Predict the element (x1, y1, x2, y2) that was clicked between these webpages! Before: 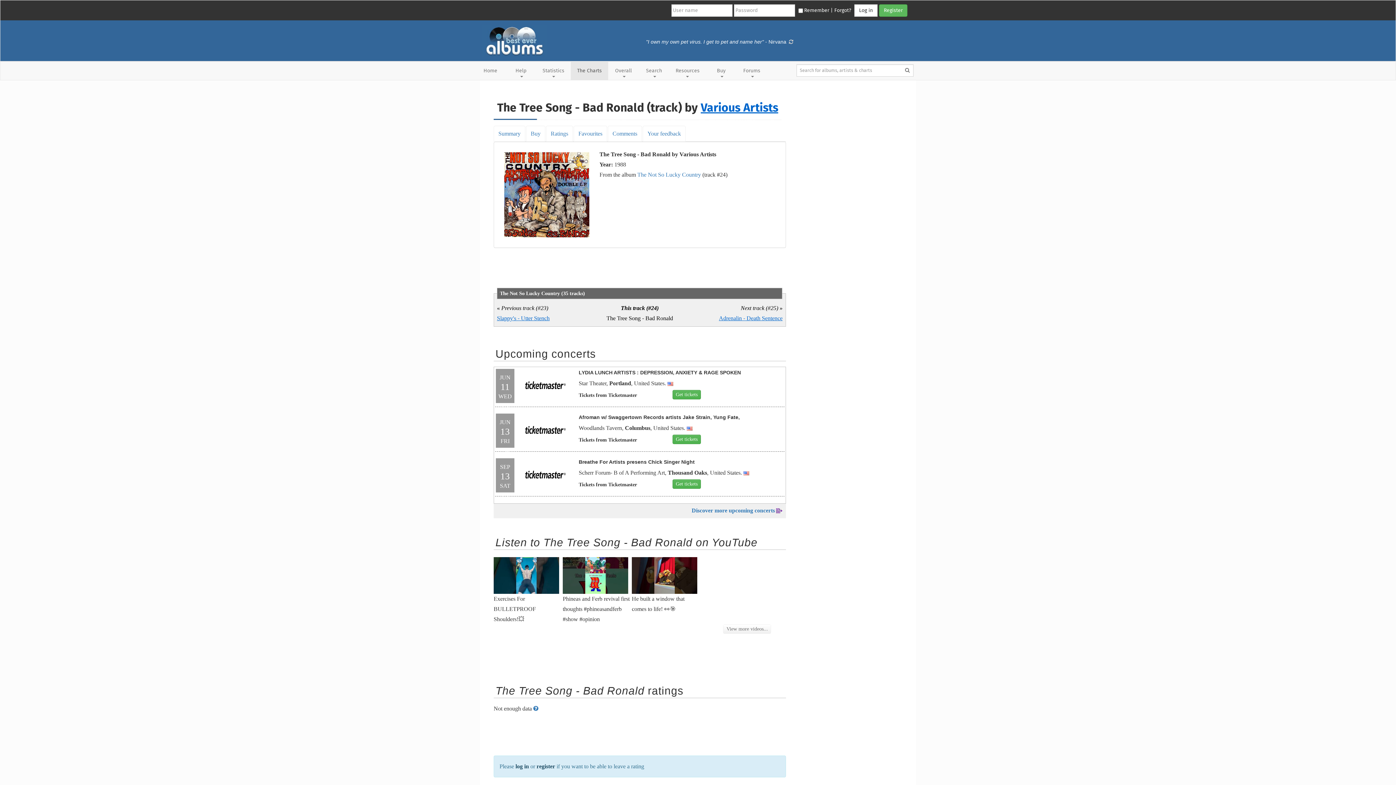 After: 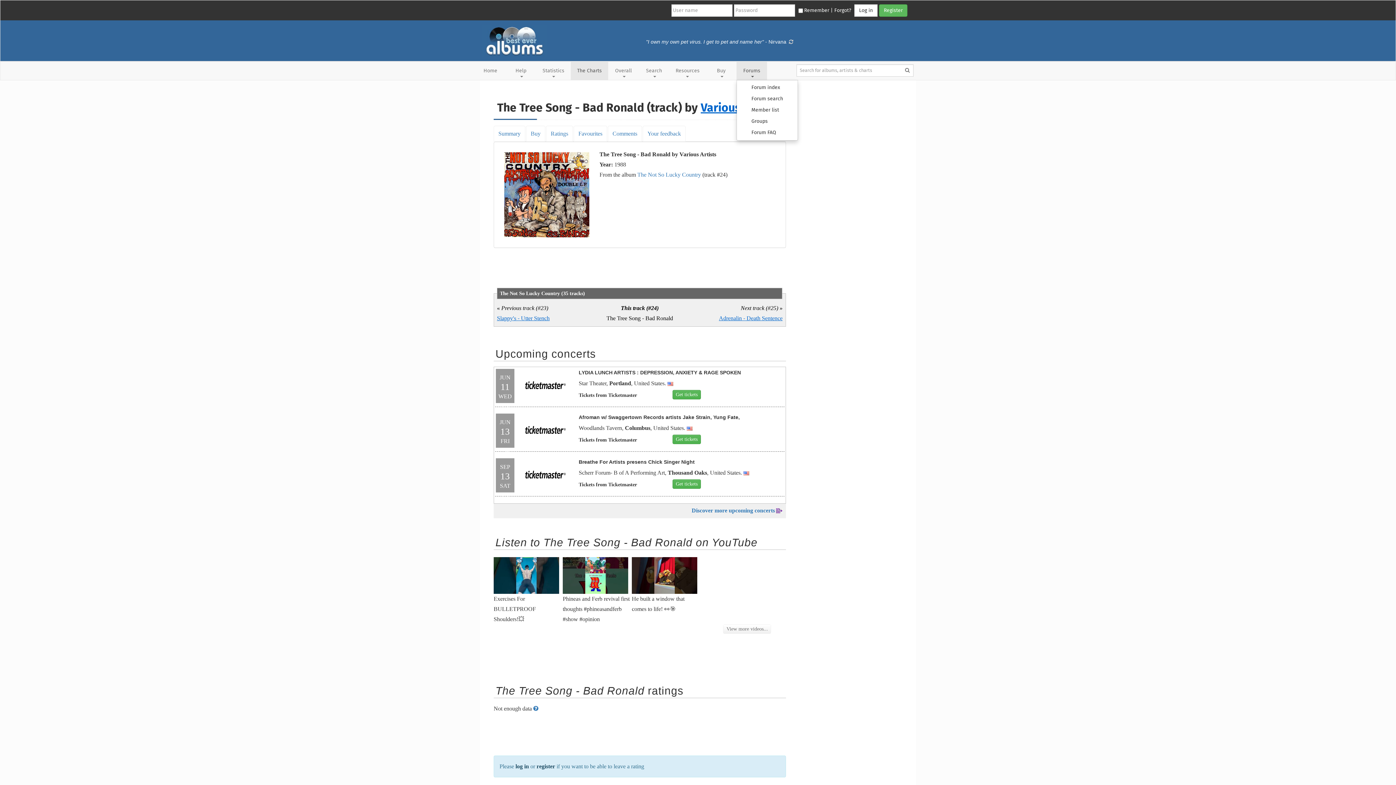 Action: label: Forums bbox: (736, 61, 767, 80)